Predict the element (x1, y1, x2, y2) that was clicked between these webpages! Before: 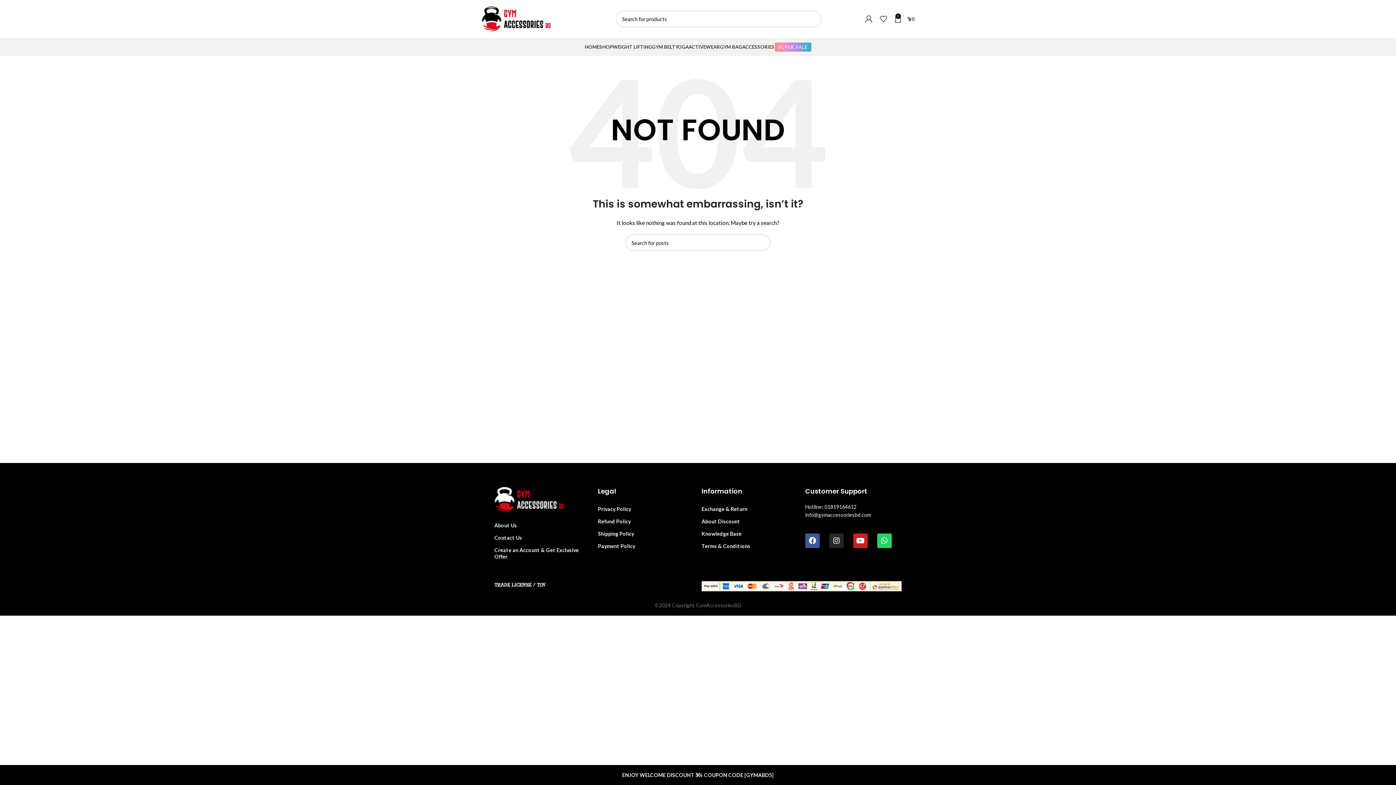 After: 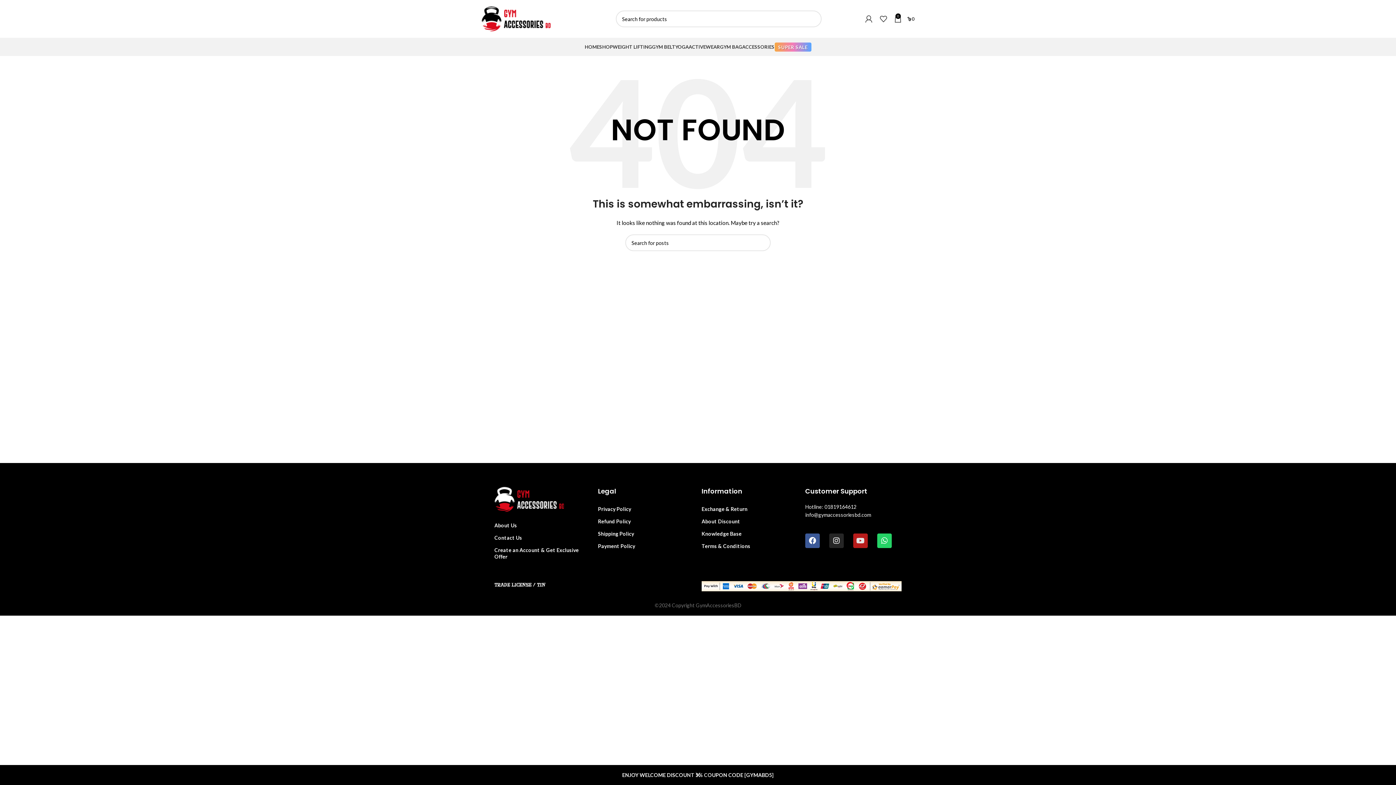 Action: label: Youtube bbox: (853, 533, 868, 548)